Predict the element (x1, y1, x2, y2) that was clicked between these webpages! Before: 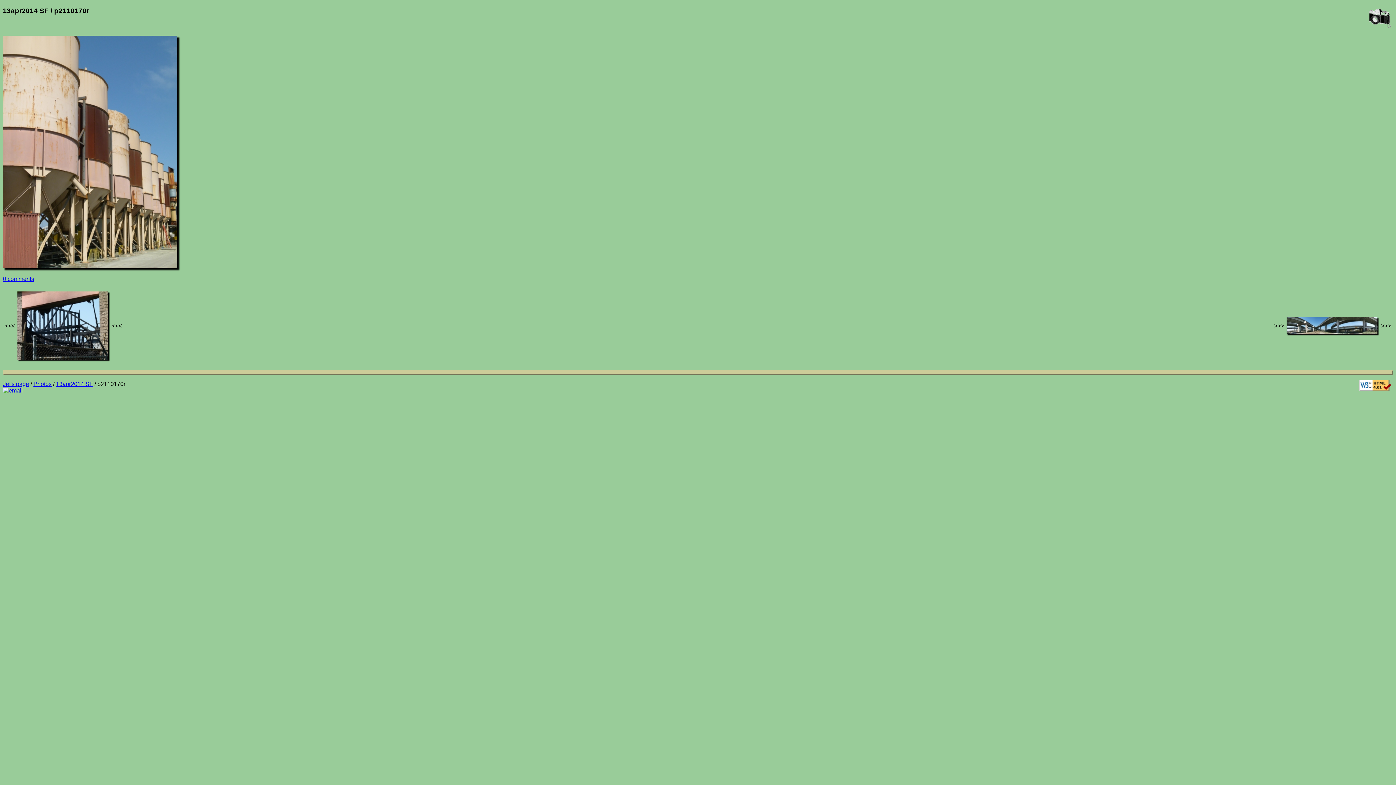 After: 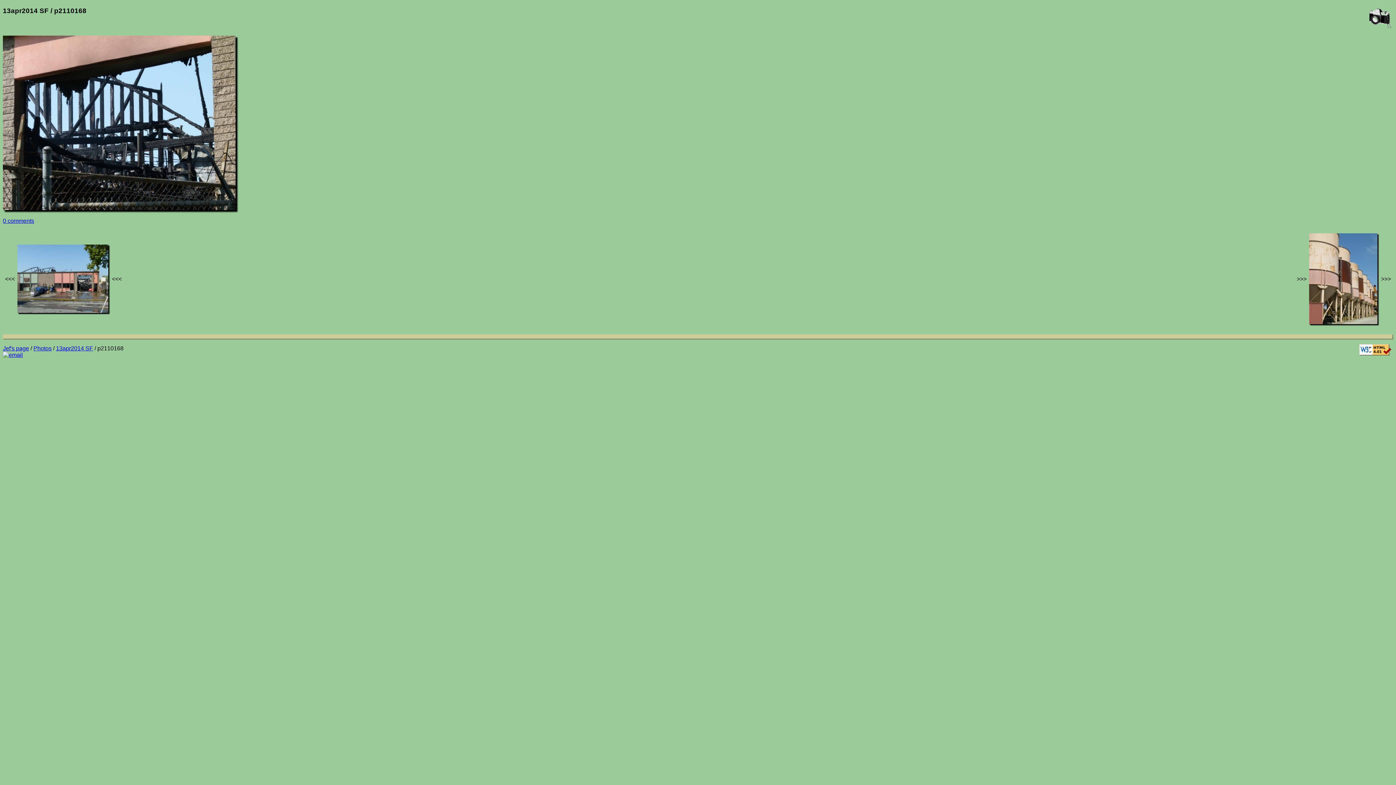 Action: bbox: (17, 355, 109, 362)